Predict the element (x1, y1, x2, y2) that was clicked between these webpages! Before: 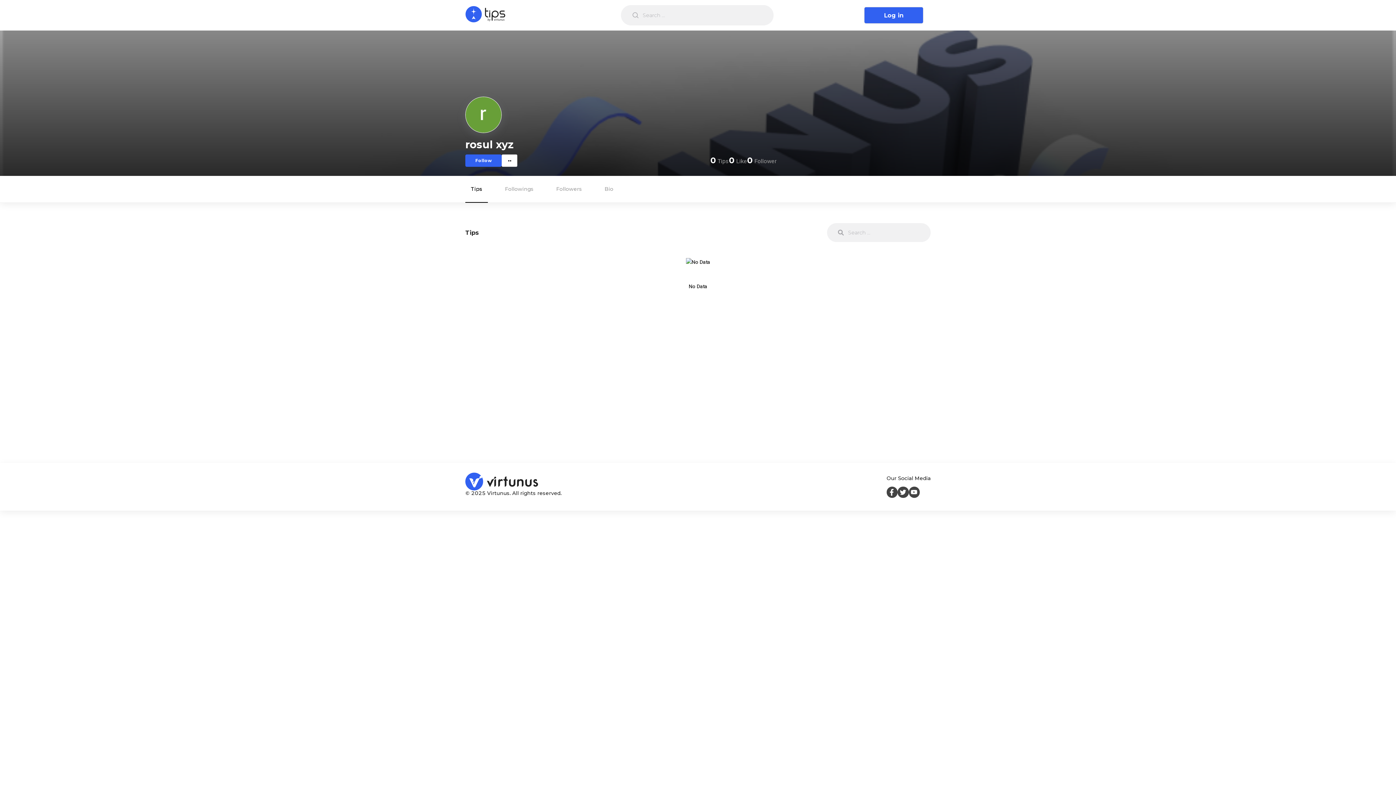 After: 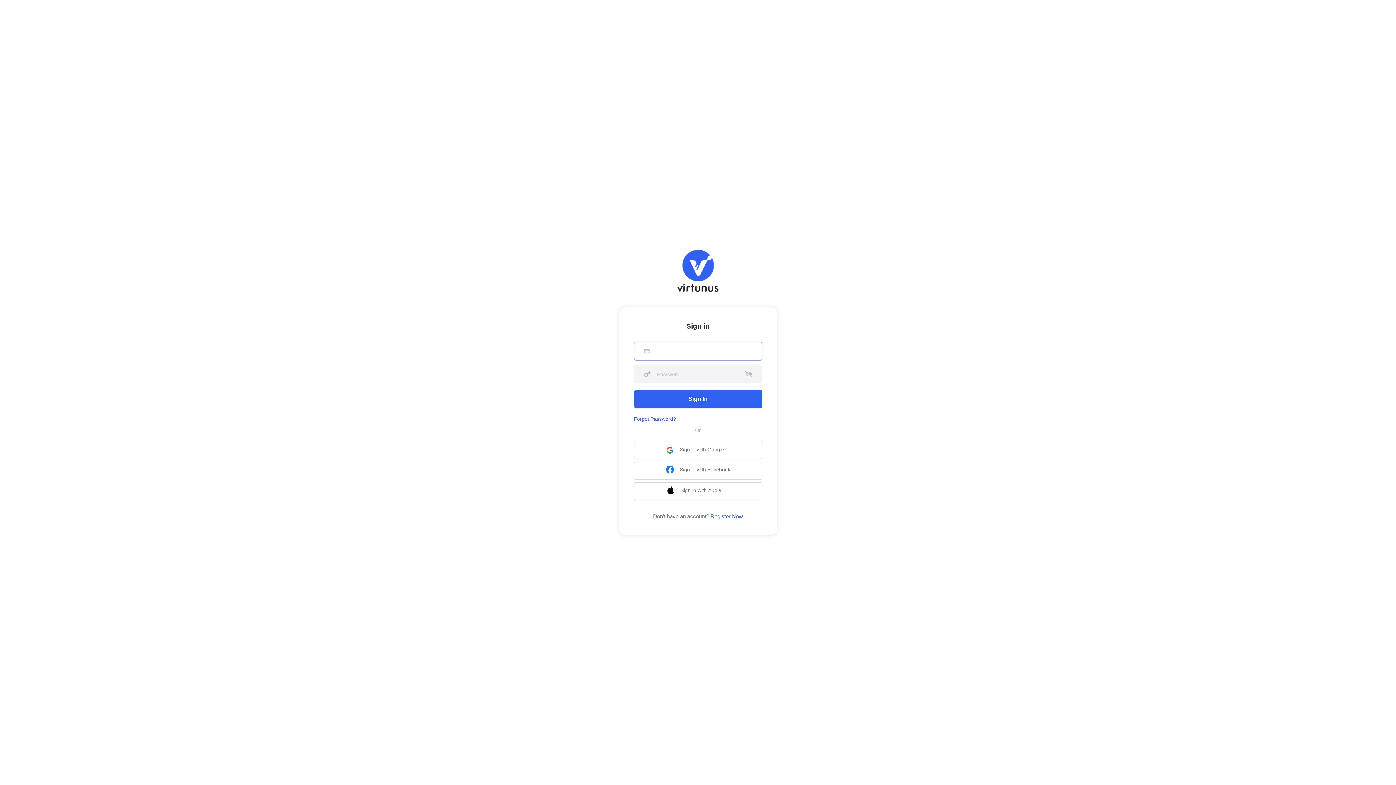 Action: label: Log in bbox: (864, 6, 923, 23)